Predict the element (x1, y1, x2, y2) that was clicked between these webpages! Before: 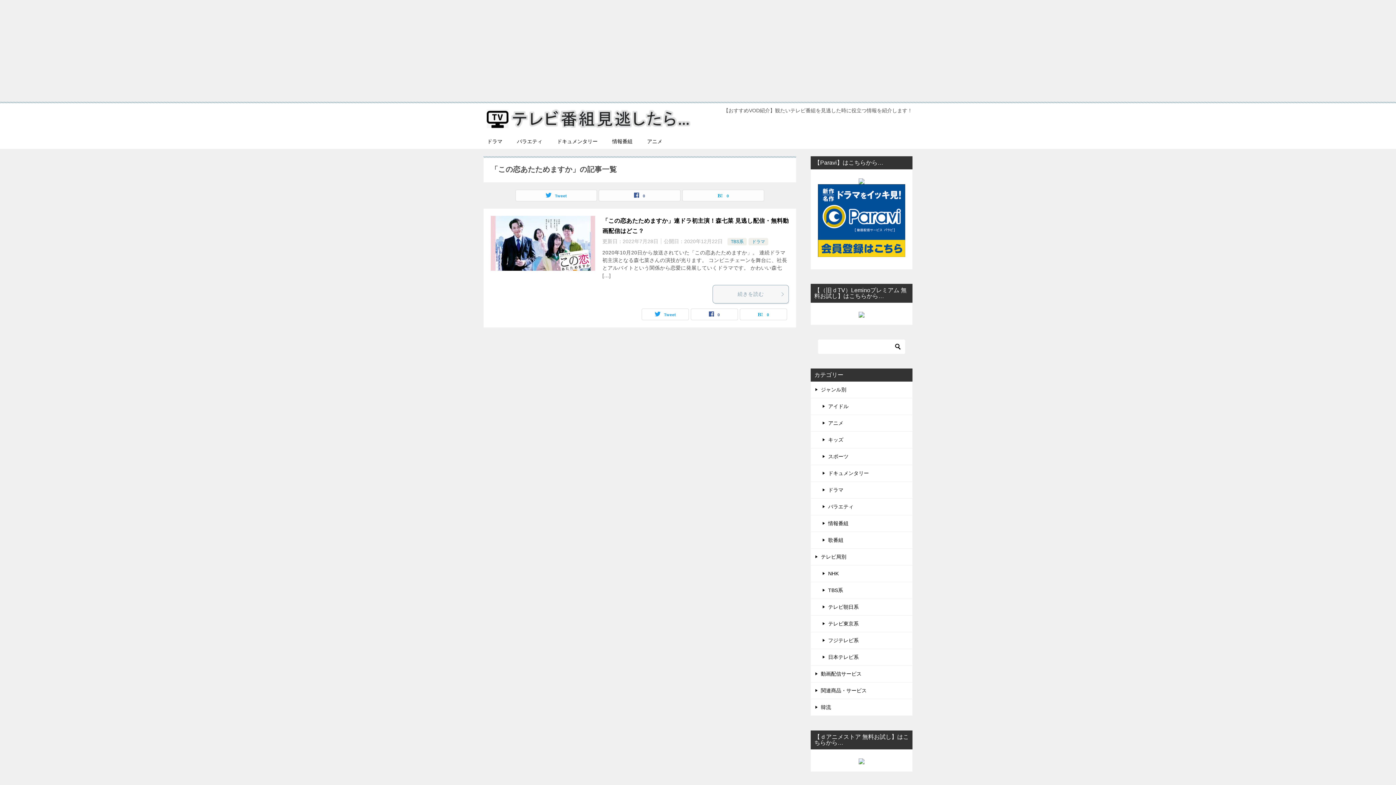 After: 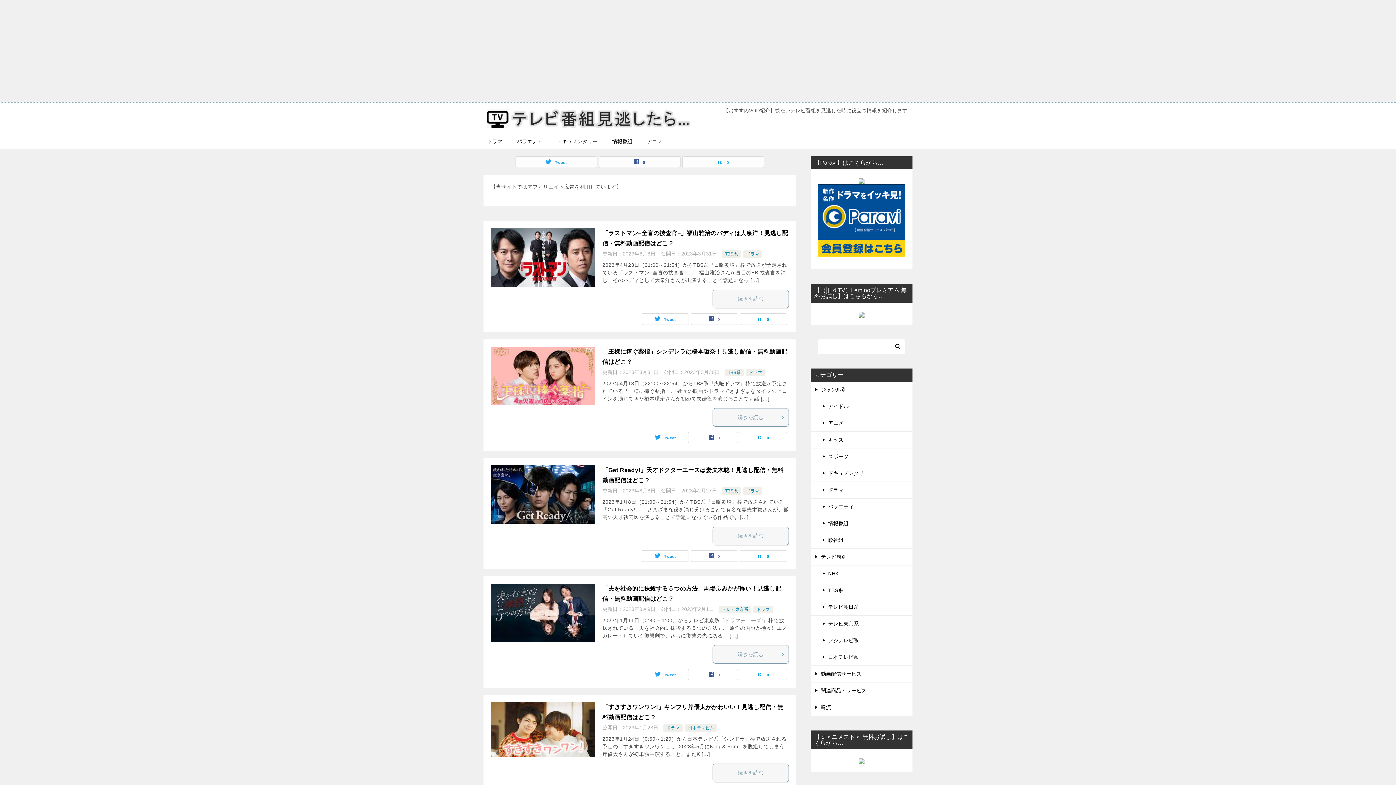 Action: bbox: (483, 117, 694, 129)